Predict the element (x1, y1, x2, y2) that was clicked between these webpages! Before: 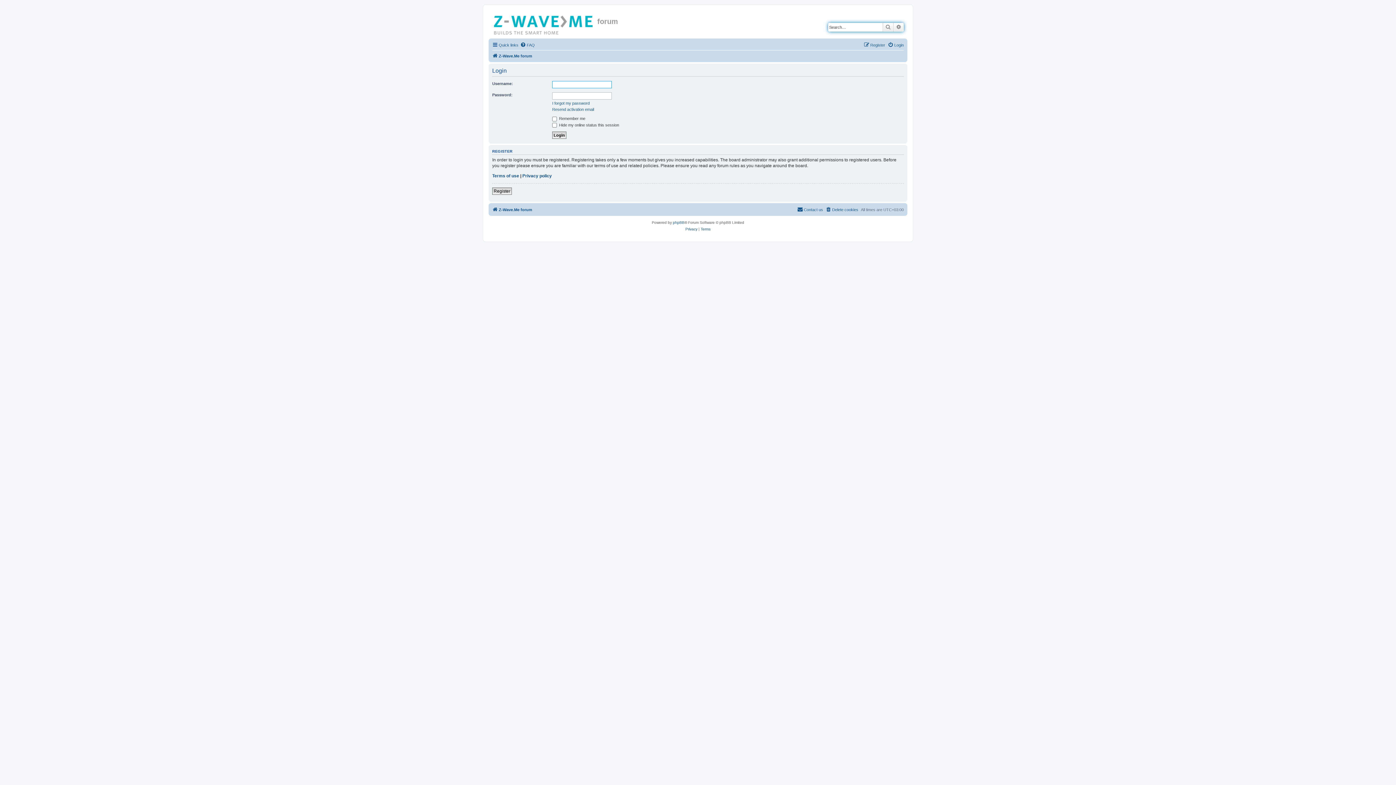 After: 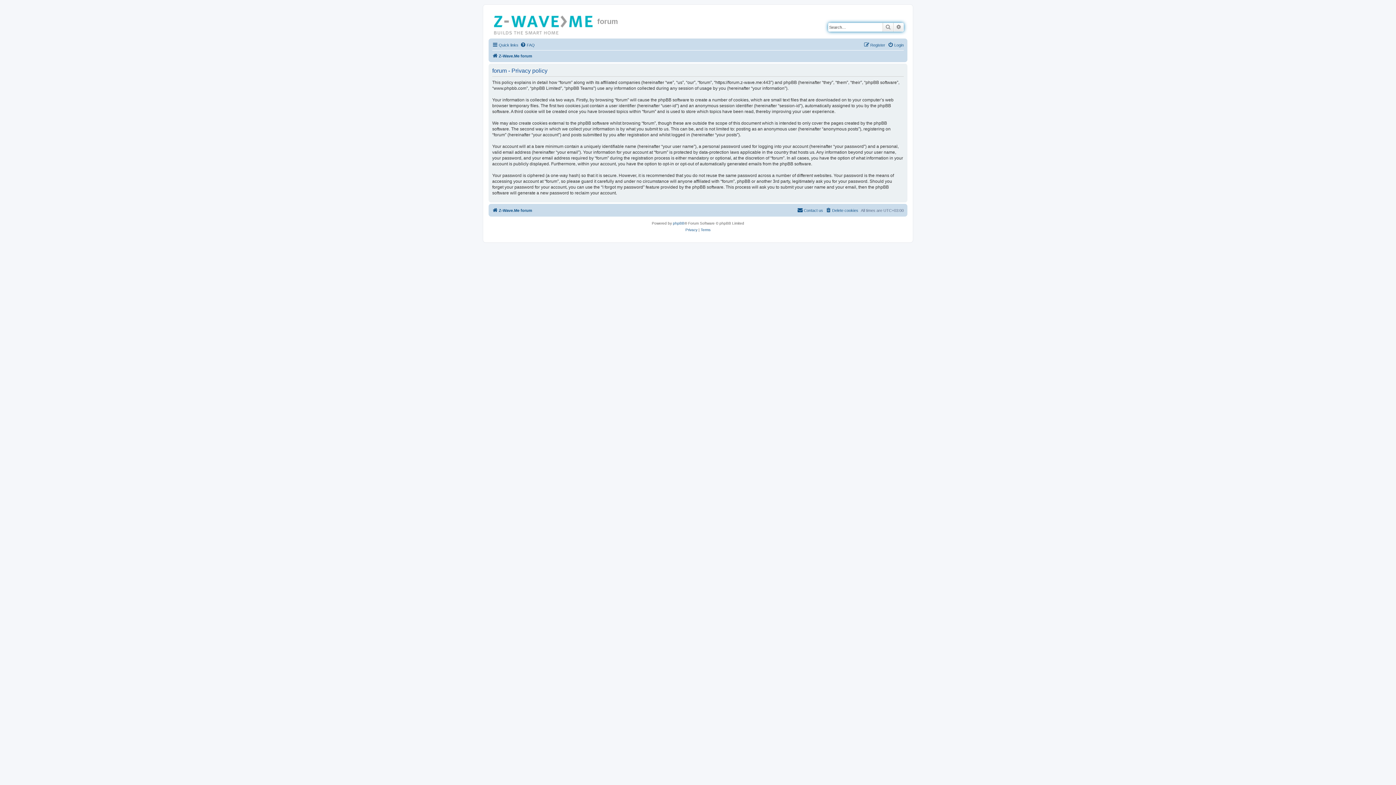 Action: label: Privacy policy bbox: (522, 172, 552, 178)